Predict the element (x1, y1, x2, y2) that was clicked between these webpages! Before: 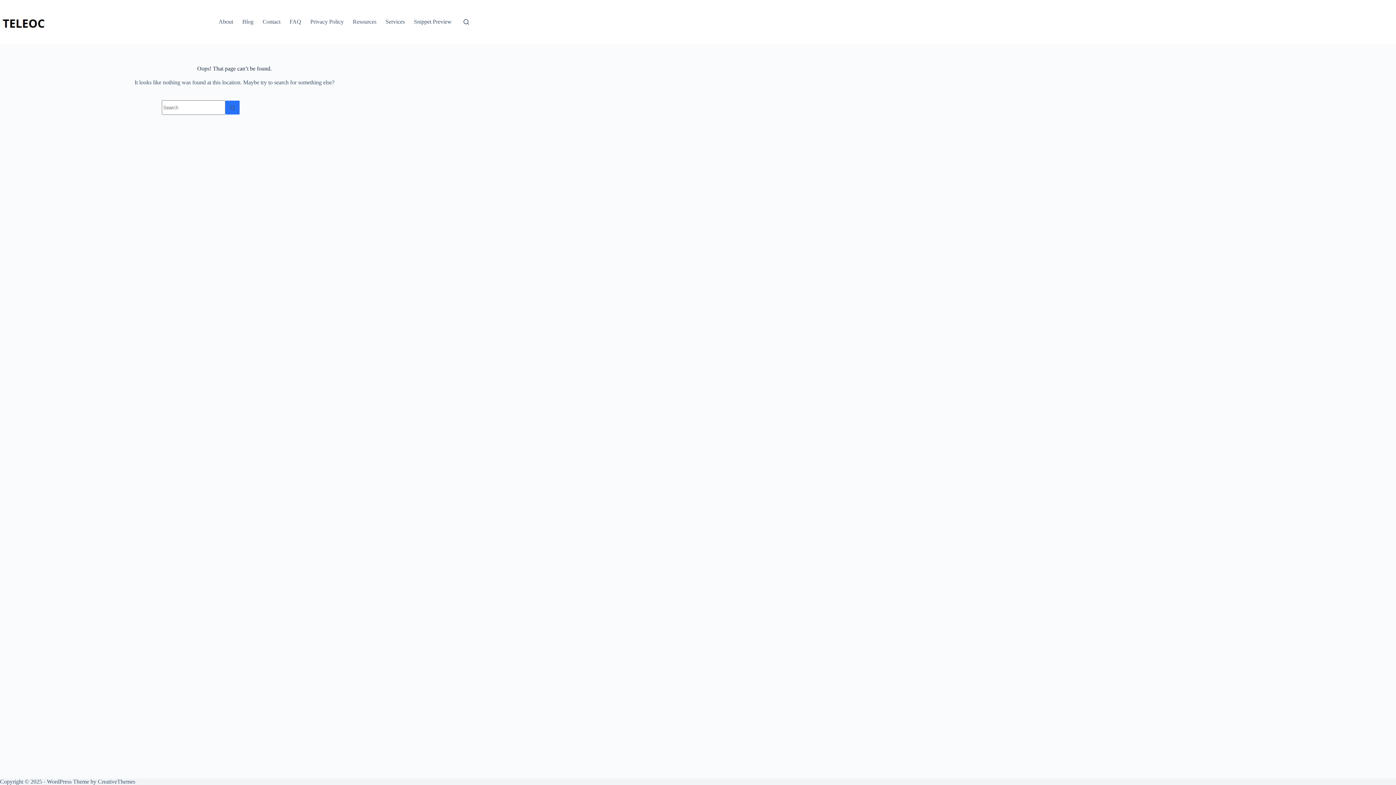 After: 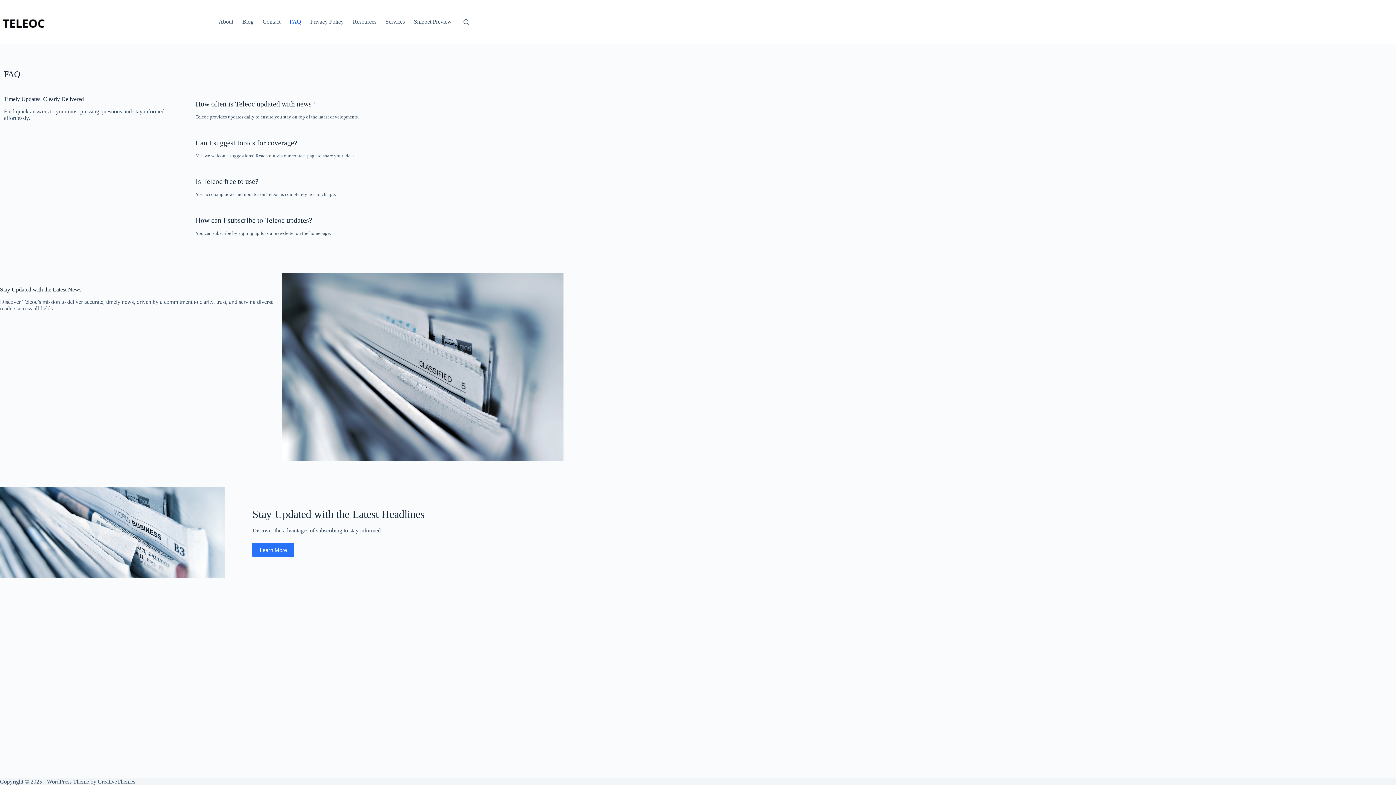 Action: bbox: (285, 0, 305, 43) label: FAQ